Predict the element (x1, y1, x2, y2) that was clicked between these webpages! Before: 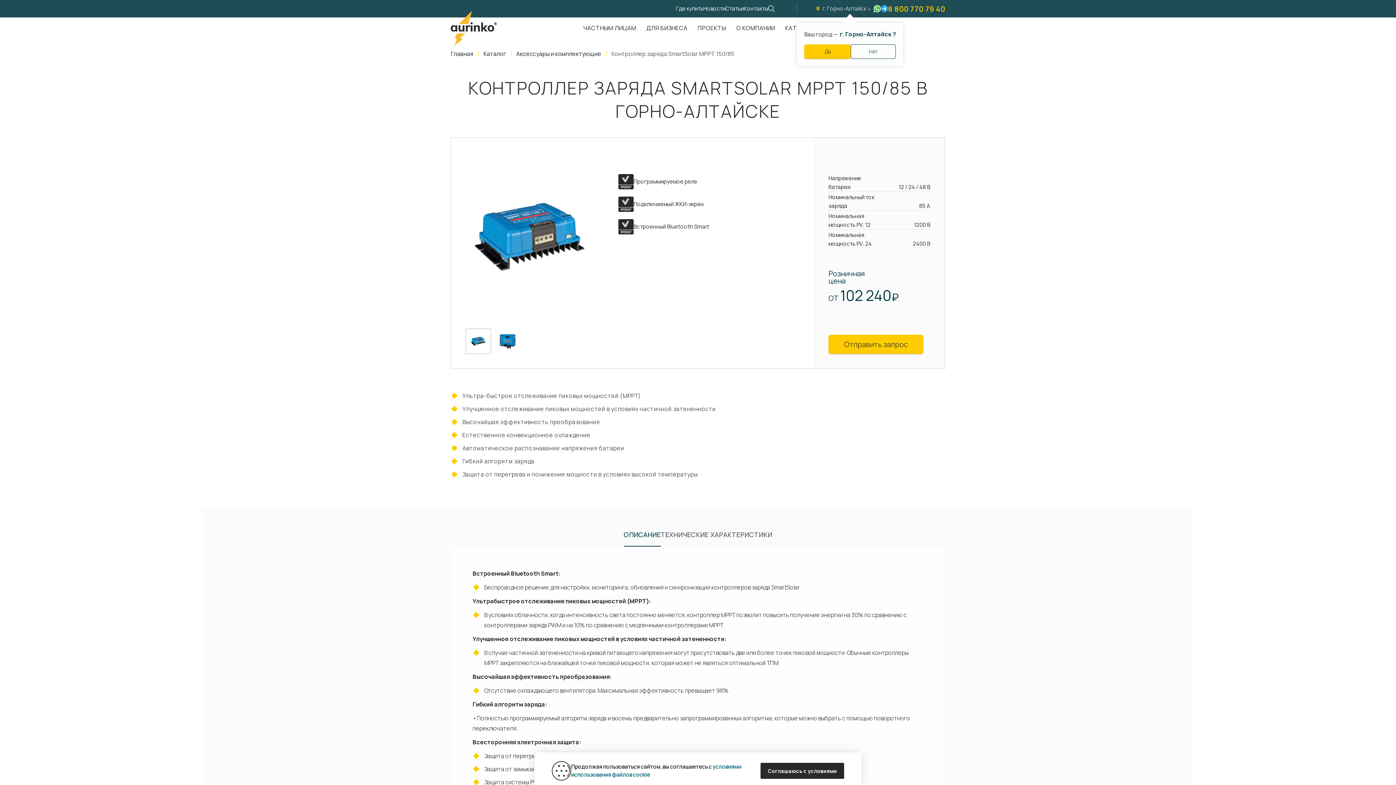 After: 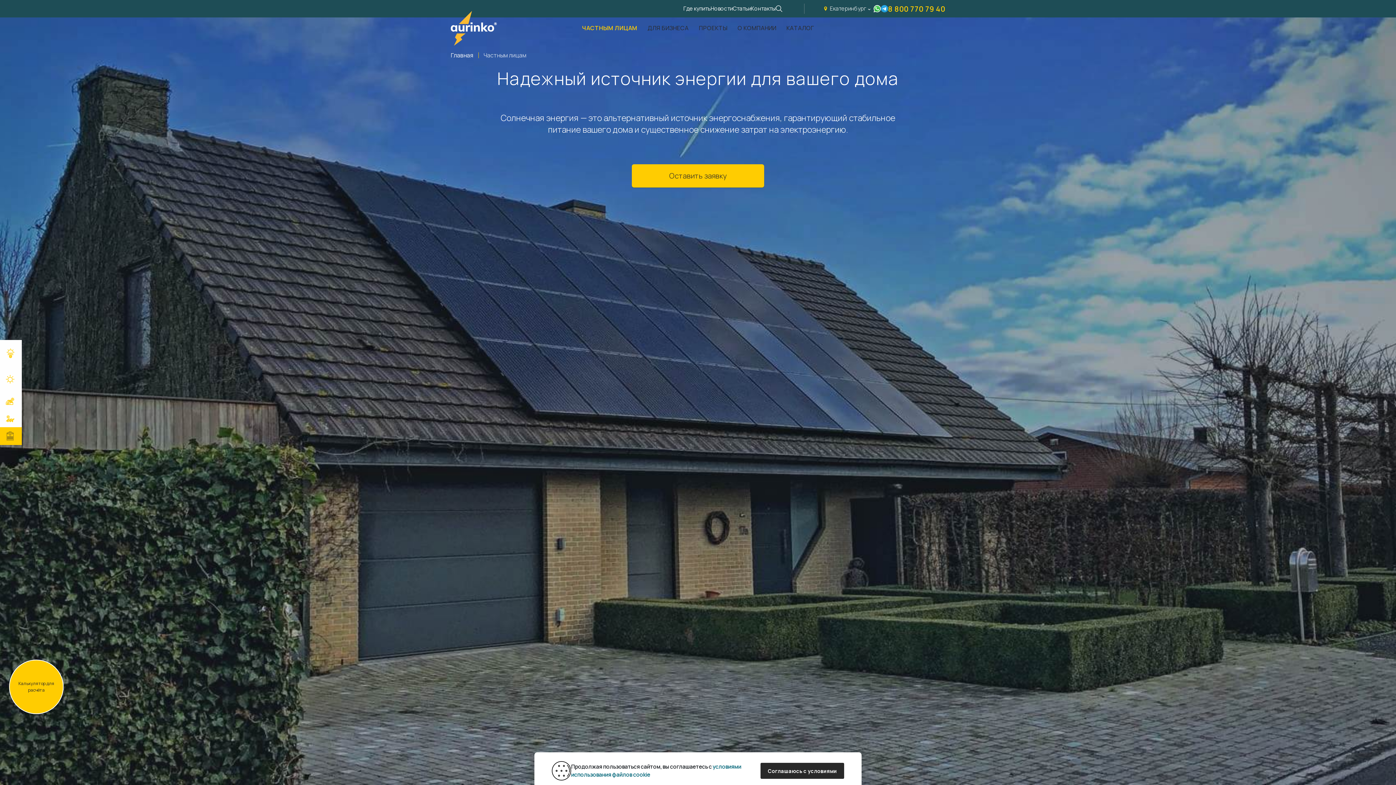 Action: label: ЧАСТНЫМ ЛИЦАМ bbox: (578, 17, 641, 38)